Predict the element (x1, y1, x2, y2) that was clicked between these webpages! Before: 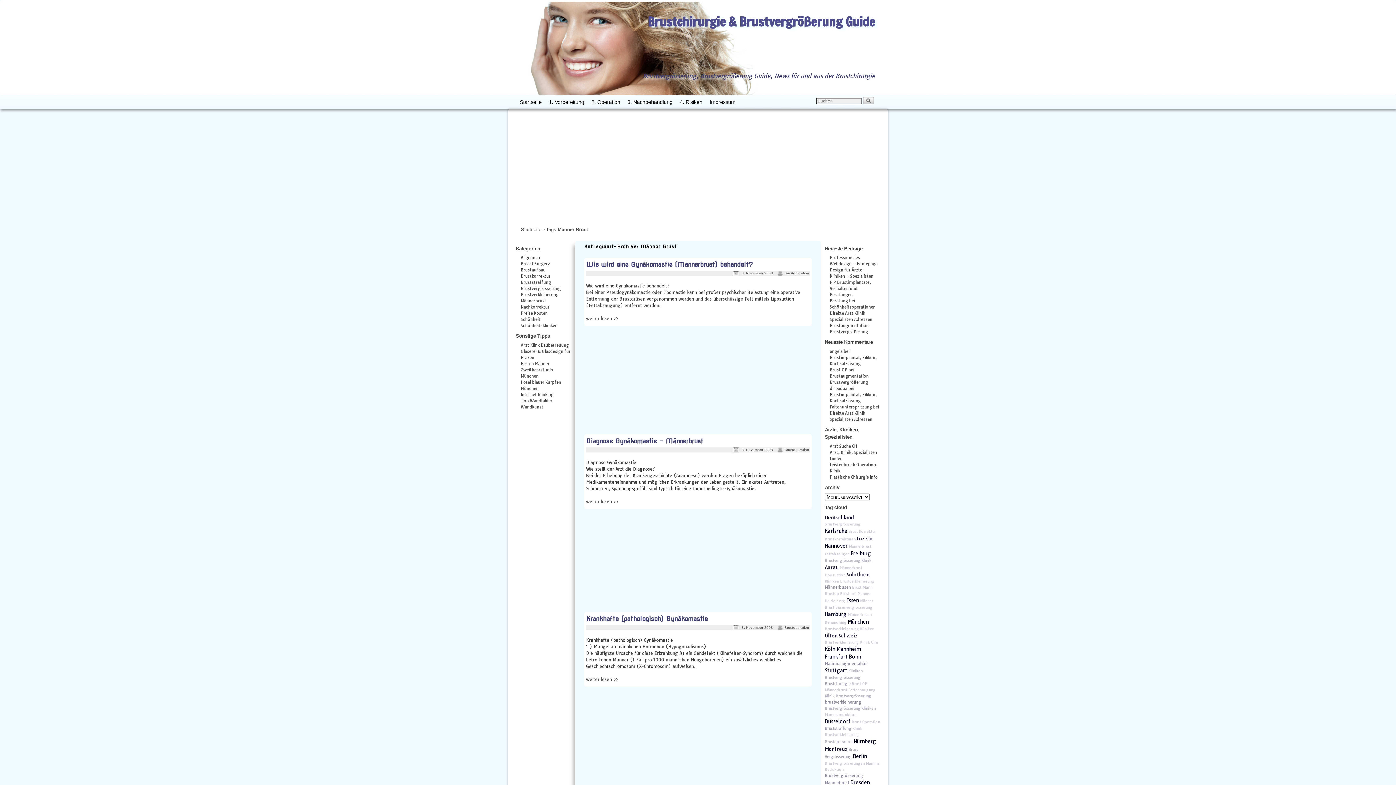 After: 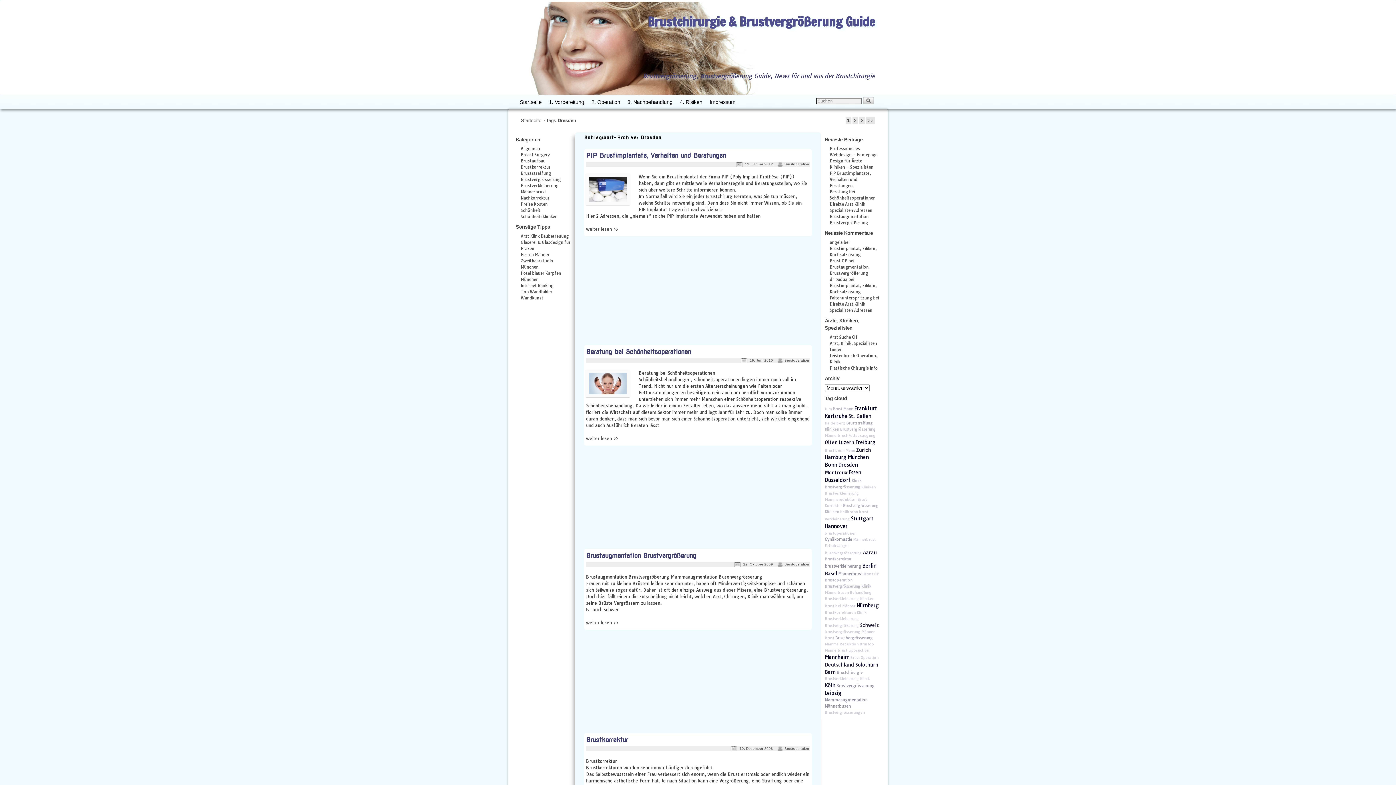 Action: bbox: (850, 779, 870, 786) label: Dresden